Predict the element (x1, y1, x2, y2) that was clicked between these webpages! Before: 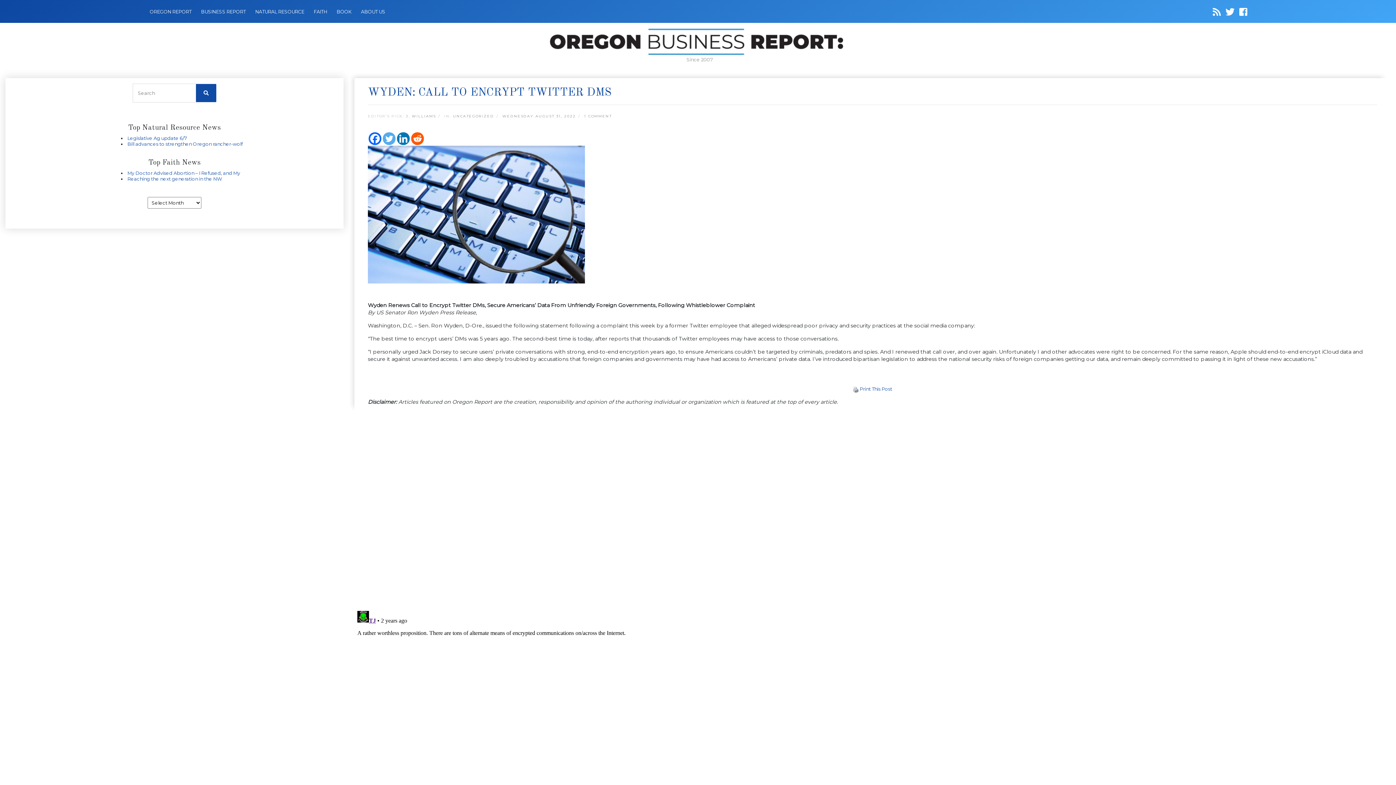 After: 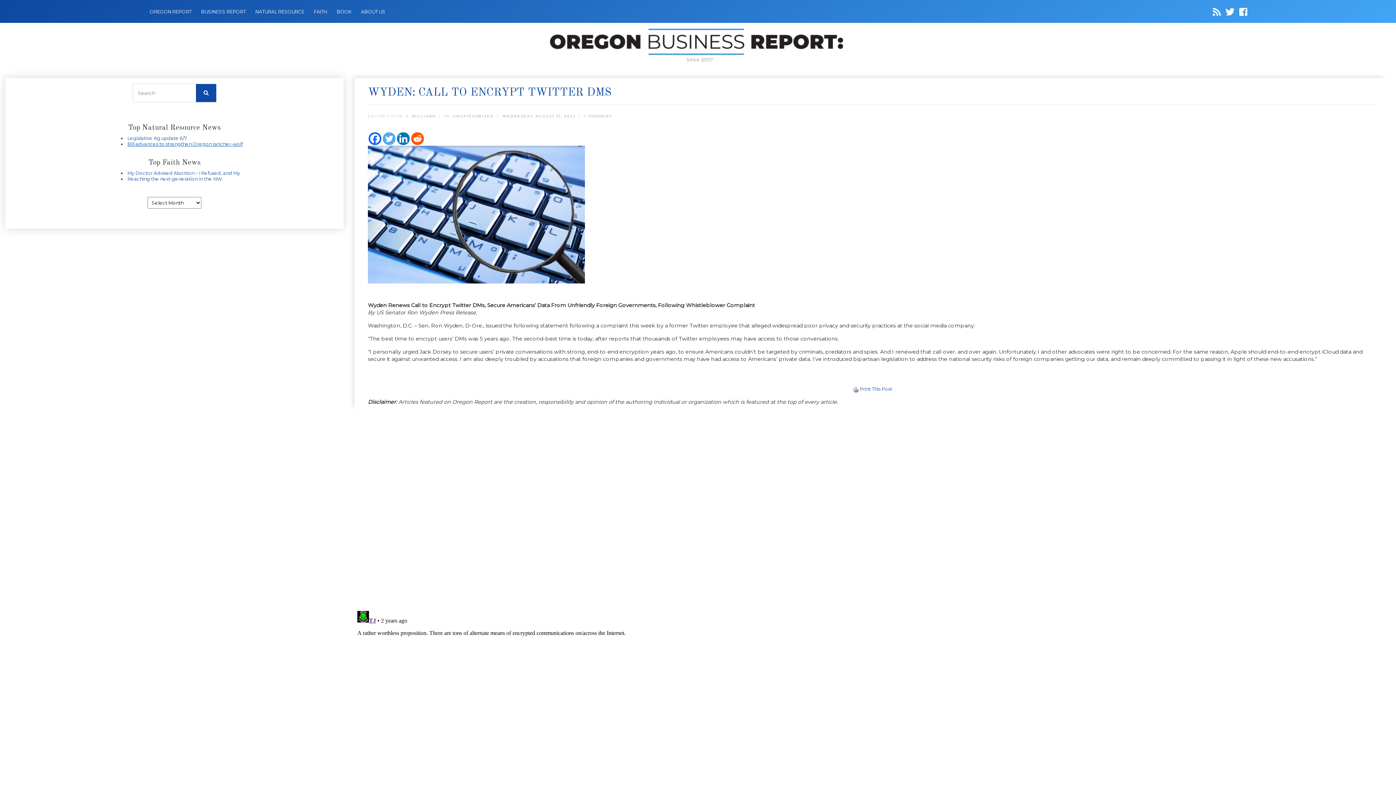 Action: bbox: (127, 141, 242, 146) label: Bill advances to strengthen Oregon rancher-wolf